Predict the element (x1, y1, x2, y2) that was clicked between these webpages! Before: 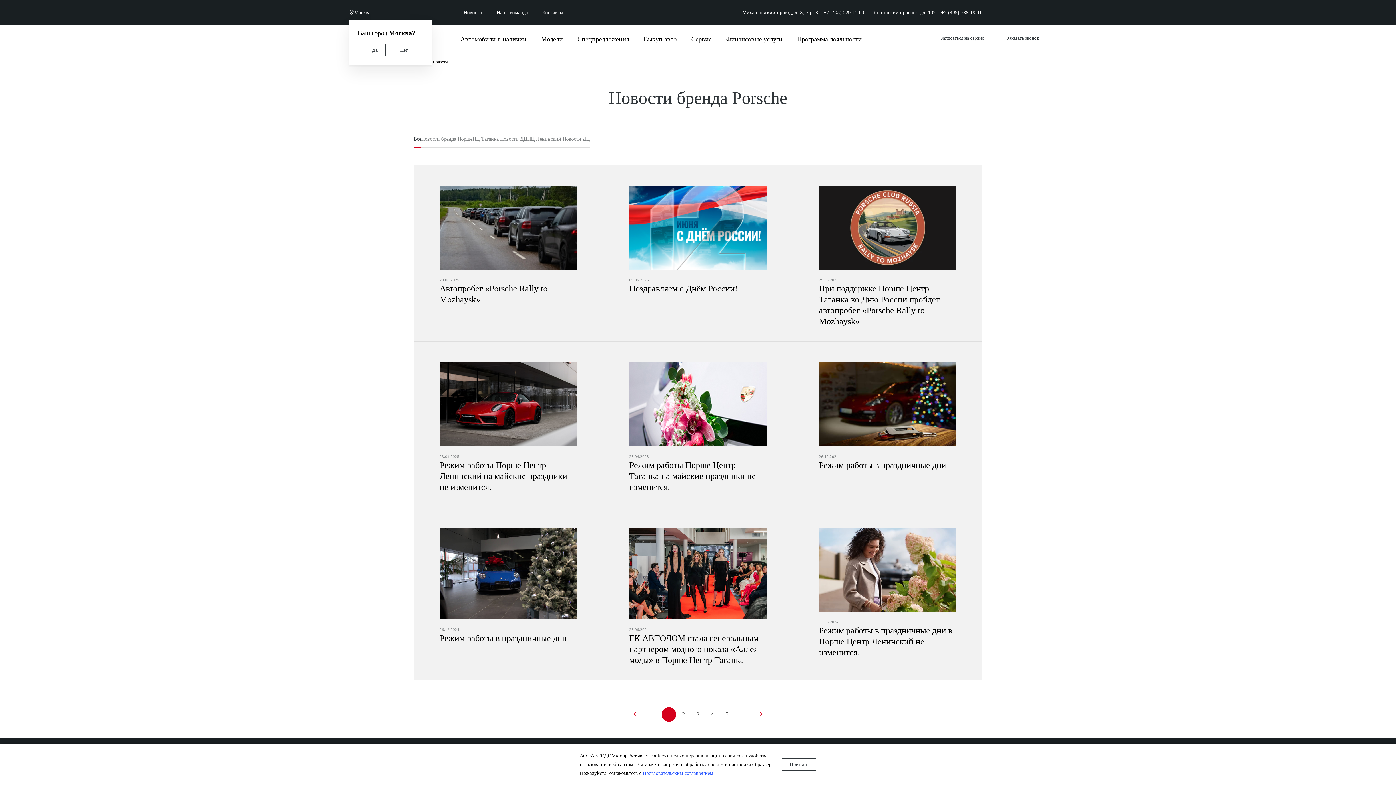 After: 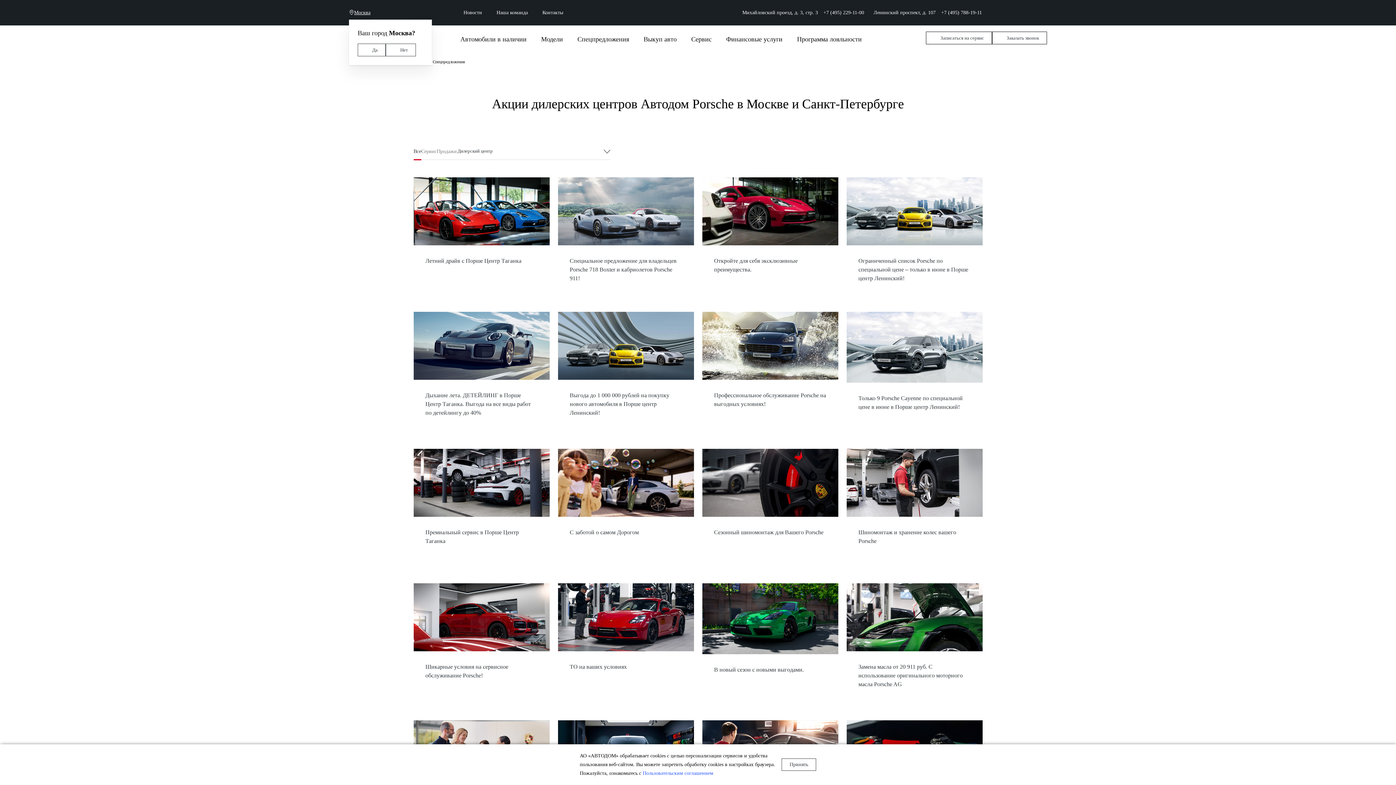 Action: label: Спецпредложения bbox: (577, 30, 629, 45)